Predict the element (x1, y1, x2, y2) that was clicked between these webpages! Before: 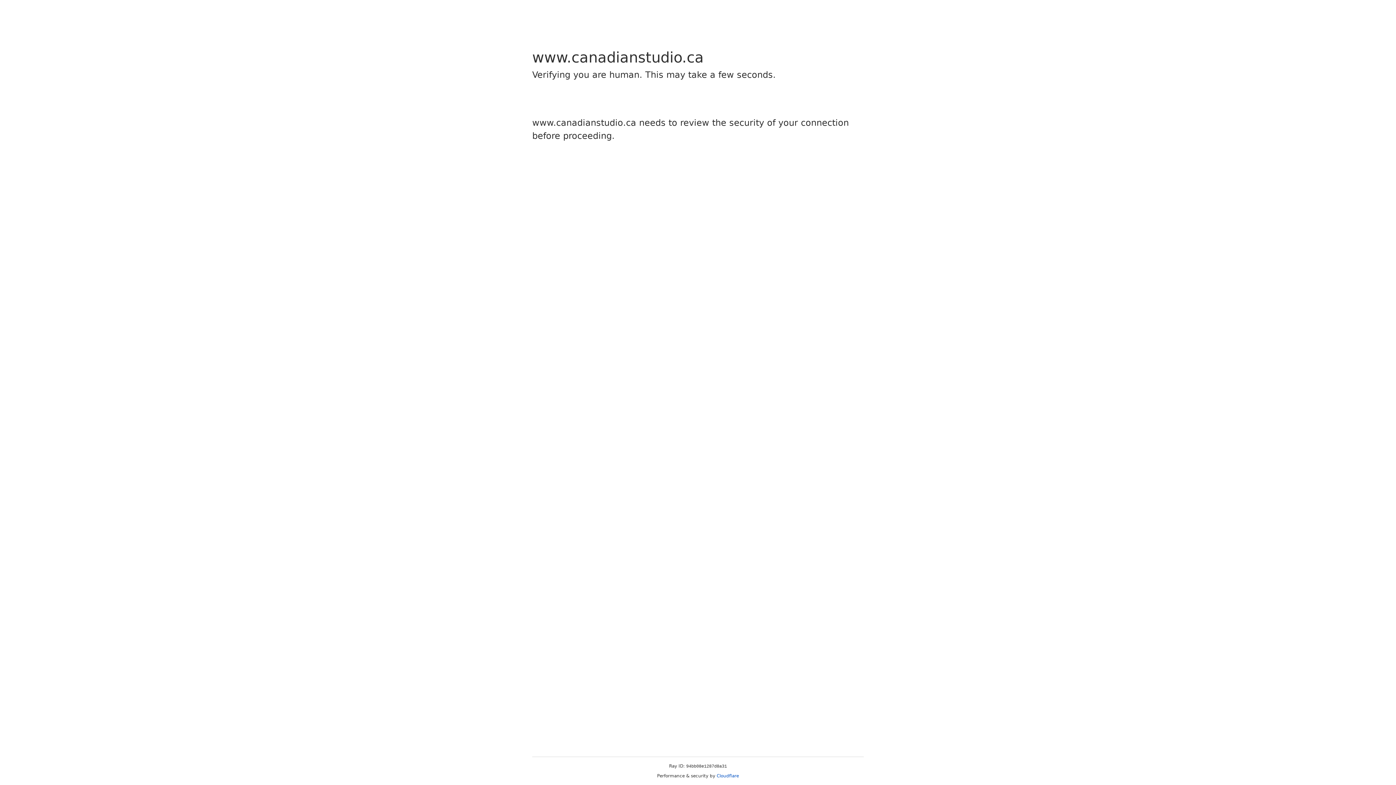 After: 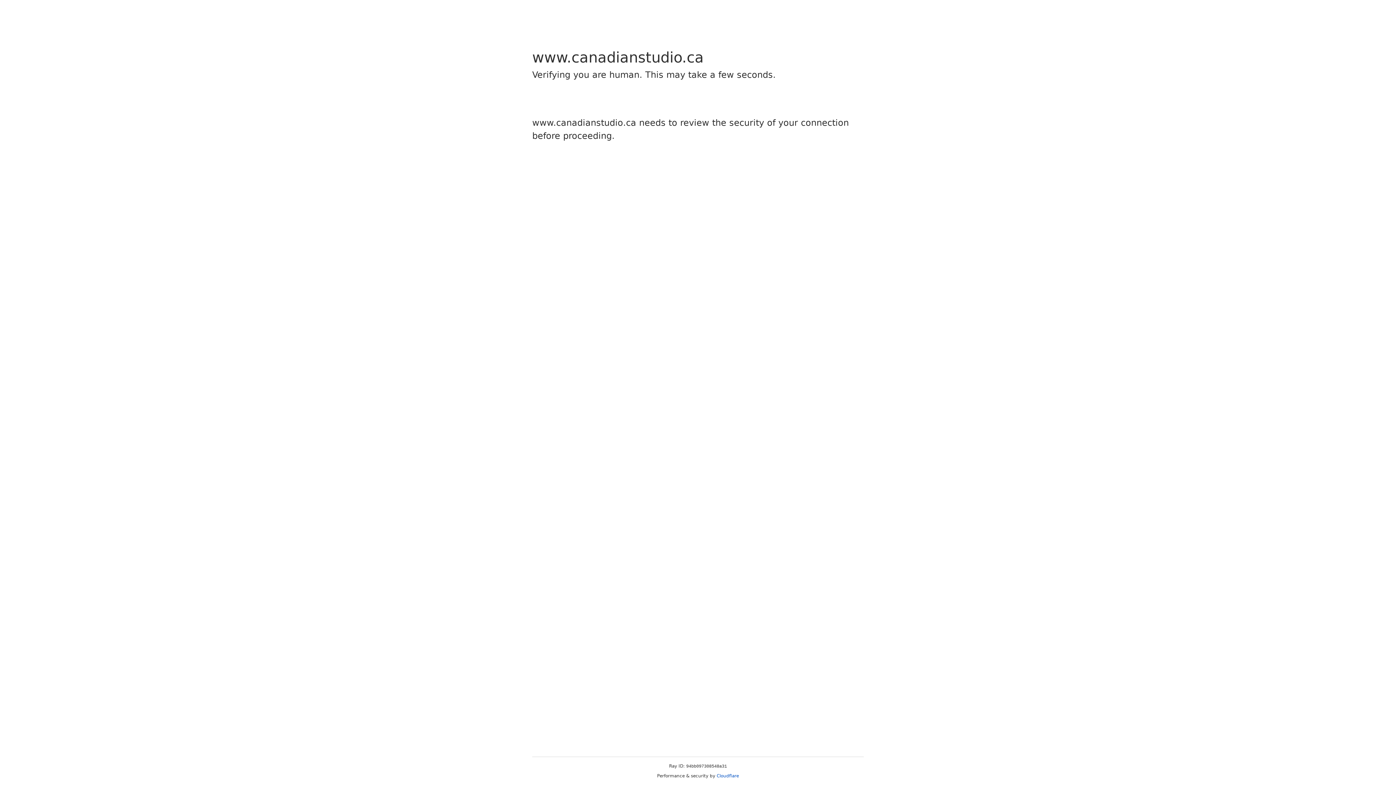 Action: label: Cloudflare bbox: (716, 773, 739, 778)